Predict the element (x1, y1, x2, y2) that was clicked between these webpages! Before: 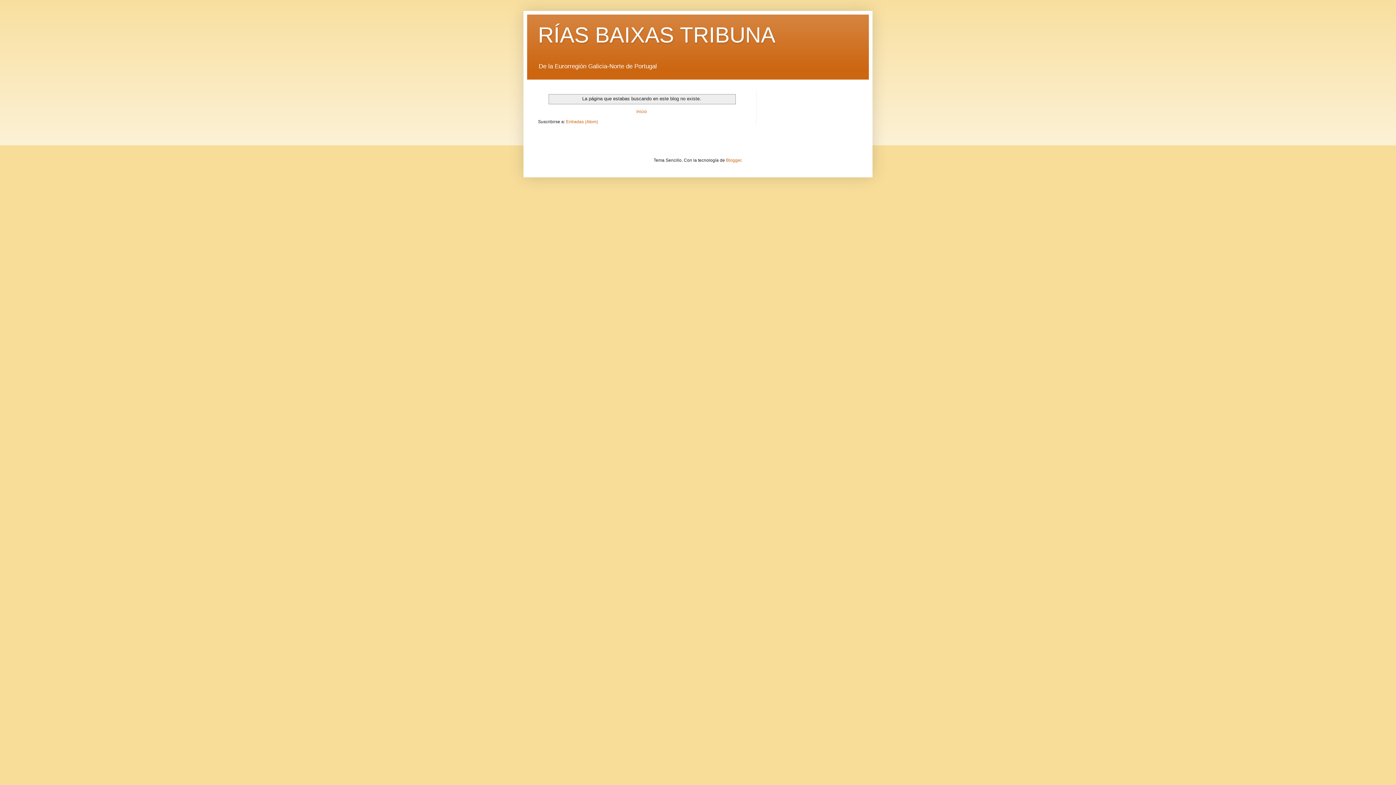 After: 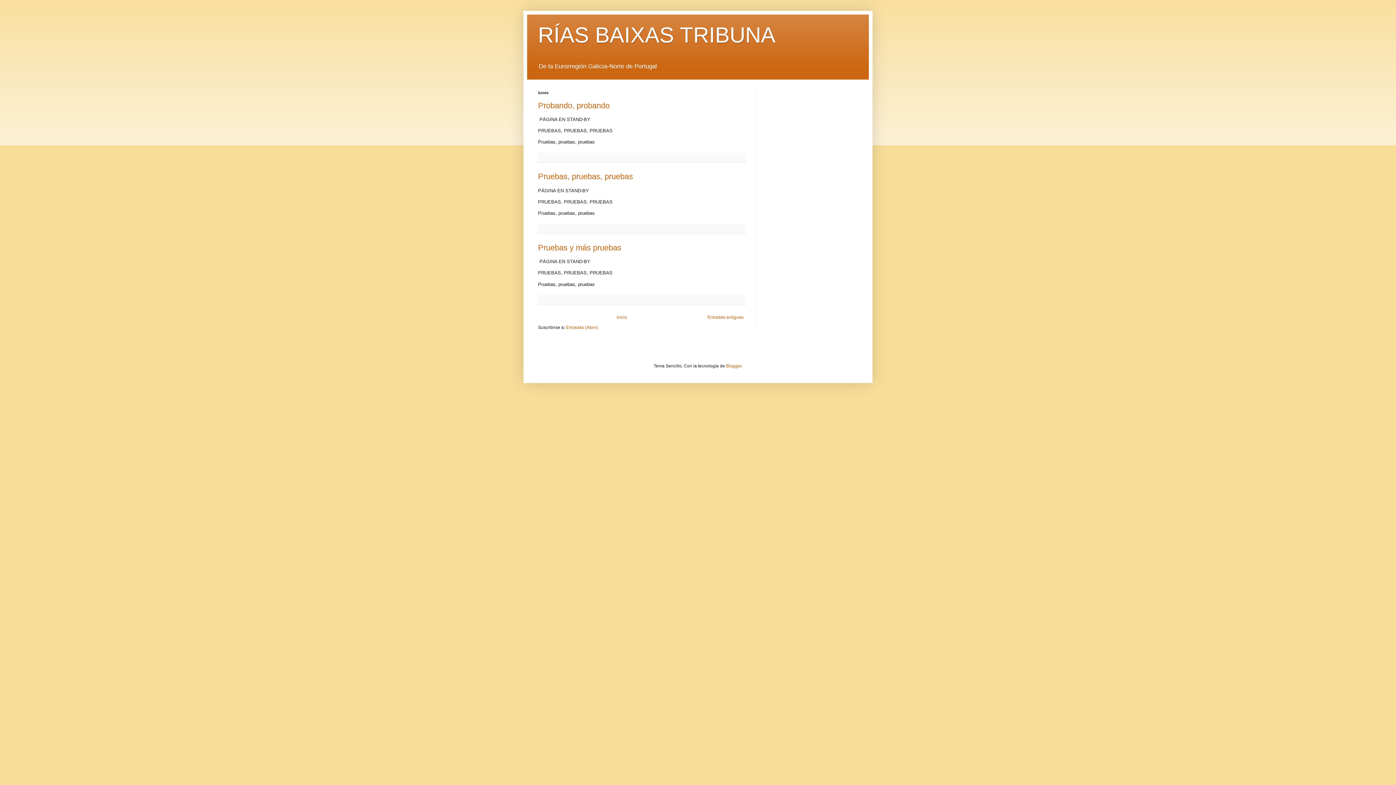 Action: label: RÍAS BAIXAS TRIBUNA bbox: (538, 22, 775, 47)